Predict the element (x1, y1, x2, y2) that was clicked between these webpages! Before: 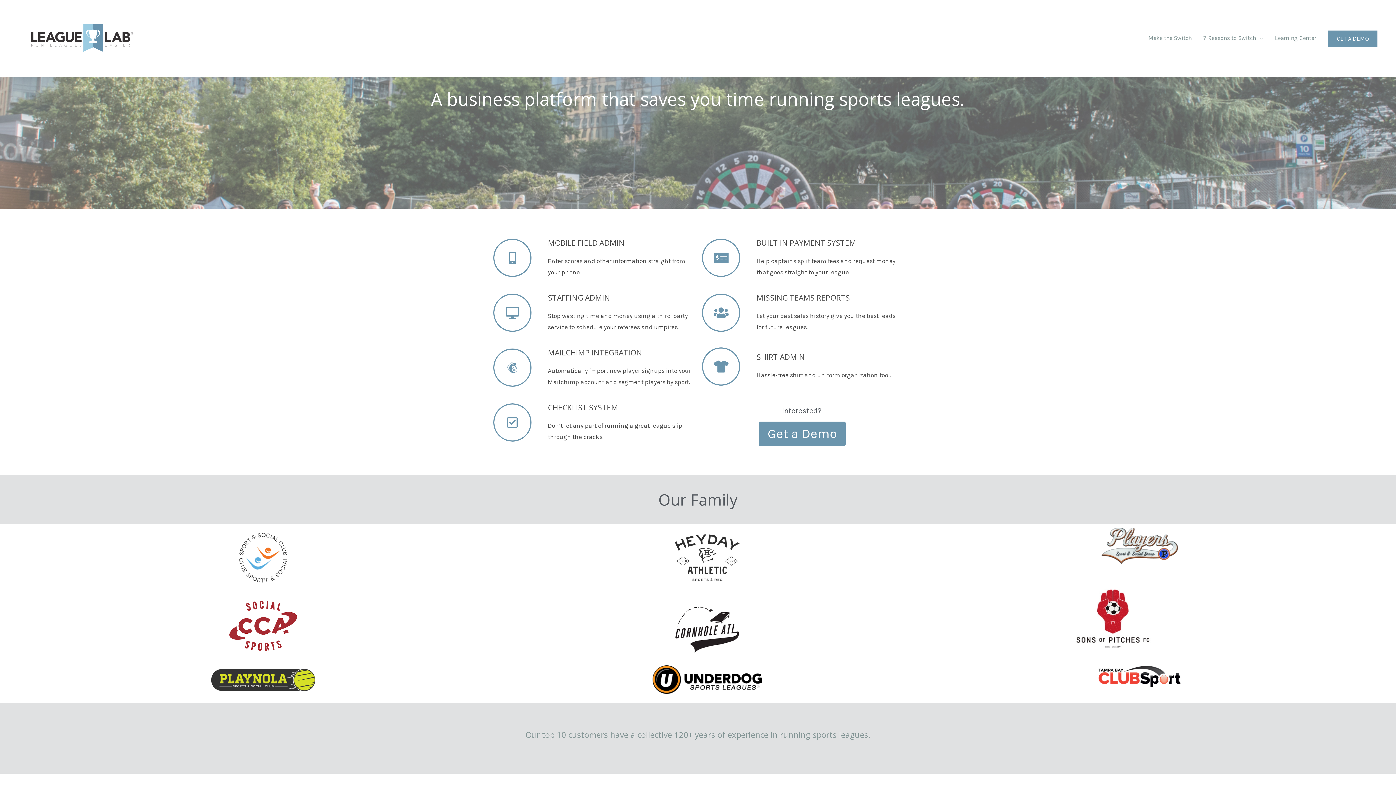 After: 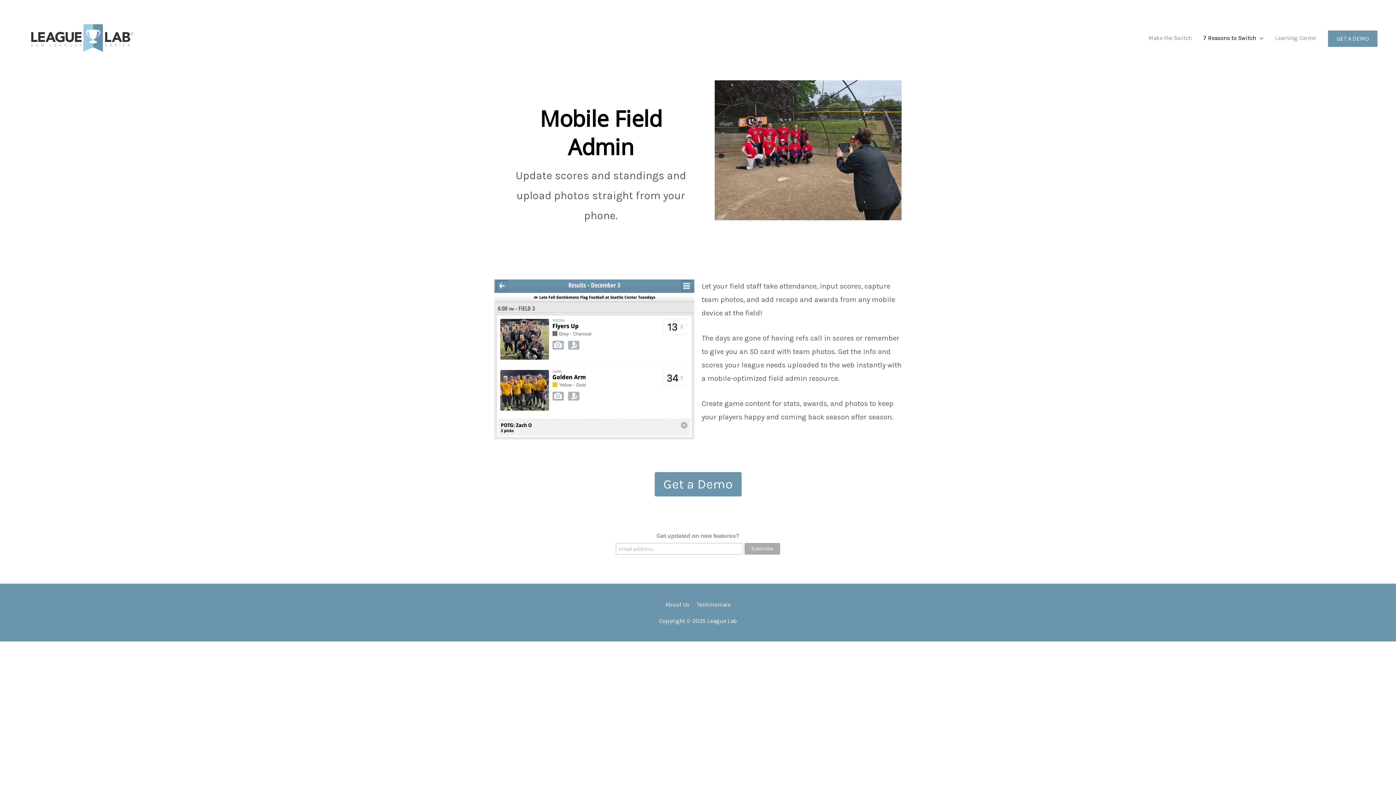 Action: bbox: (493, 238, 531, 277)